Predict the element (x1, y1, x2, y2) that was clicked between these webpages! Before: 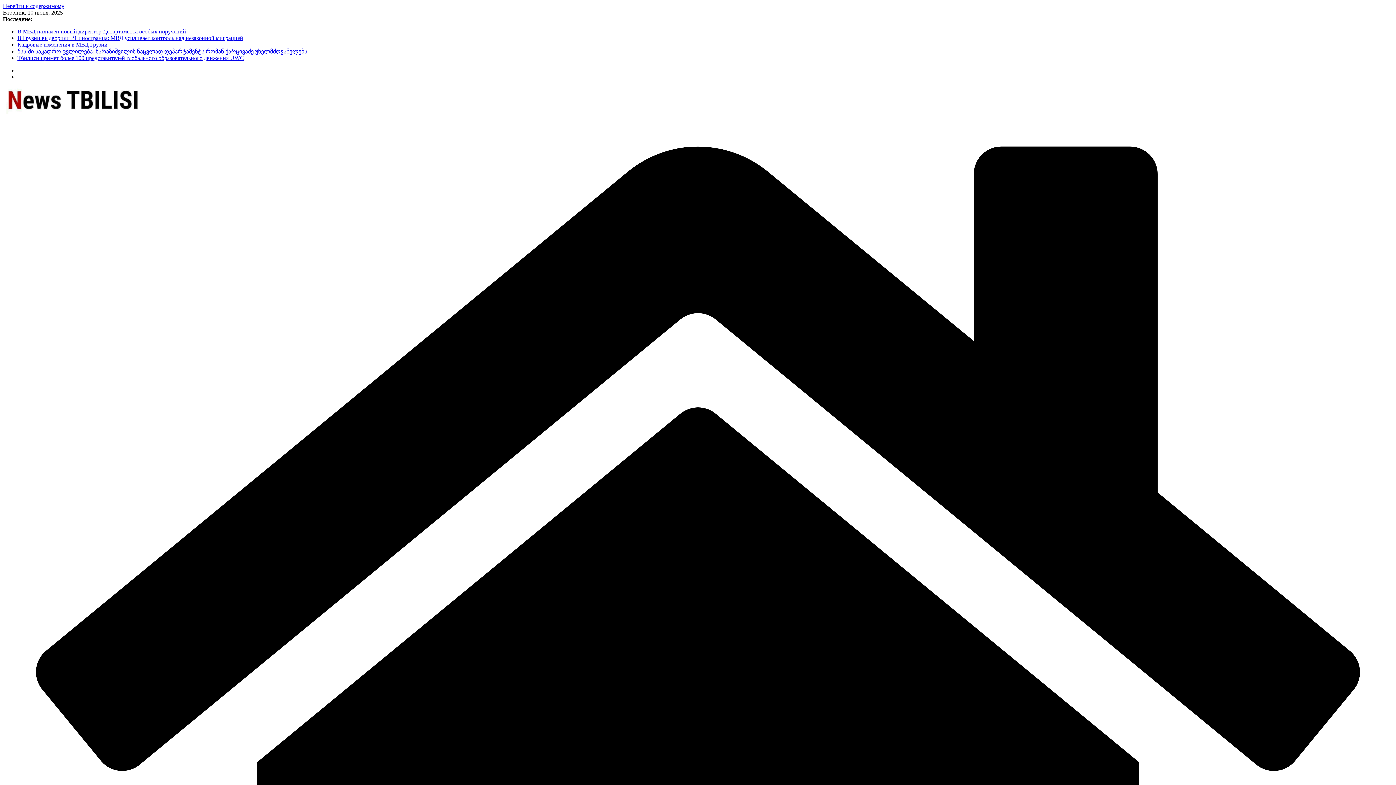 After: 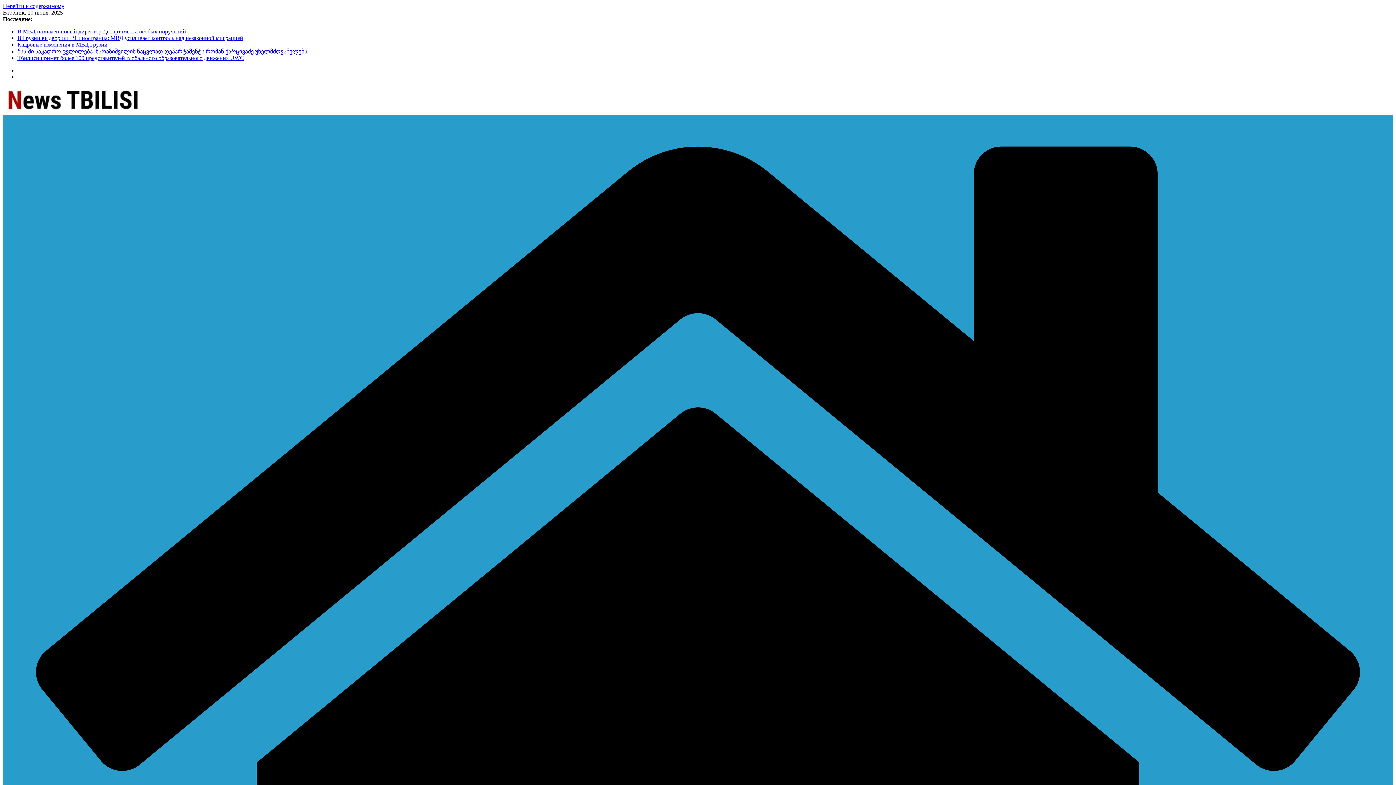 Action: bbox: (2, 108, 145, 114)